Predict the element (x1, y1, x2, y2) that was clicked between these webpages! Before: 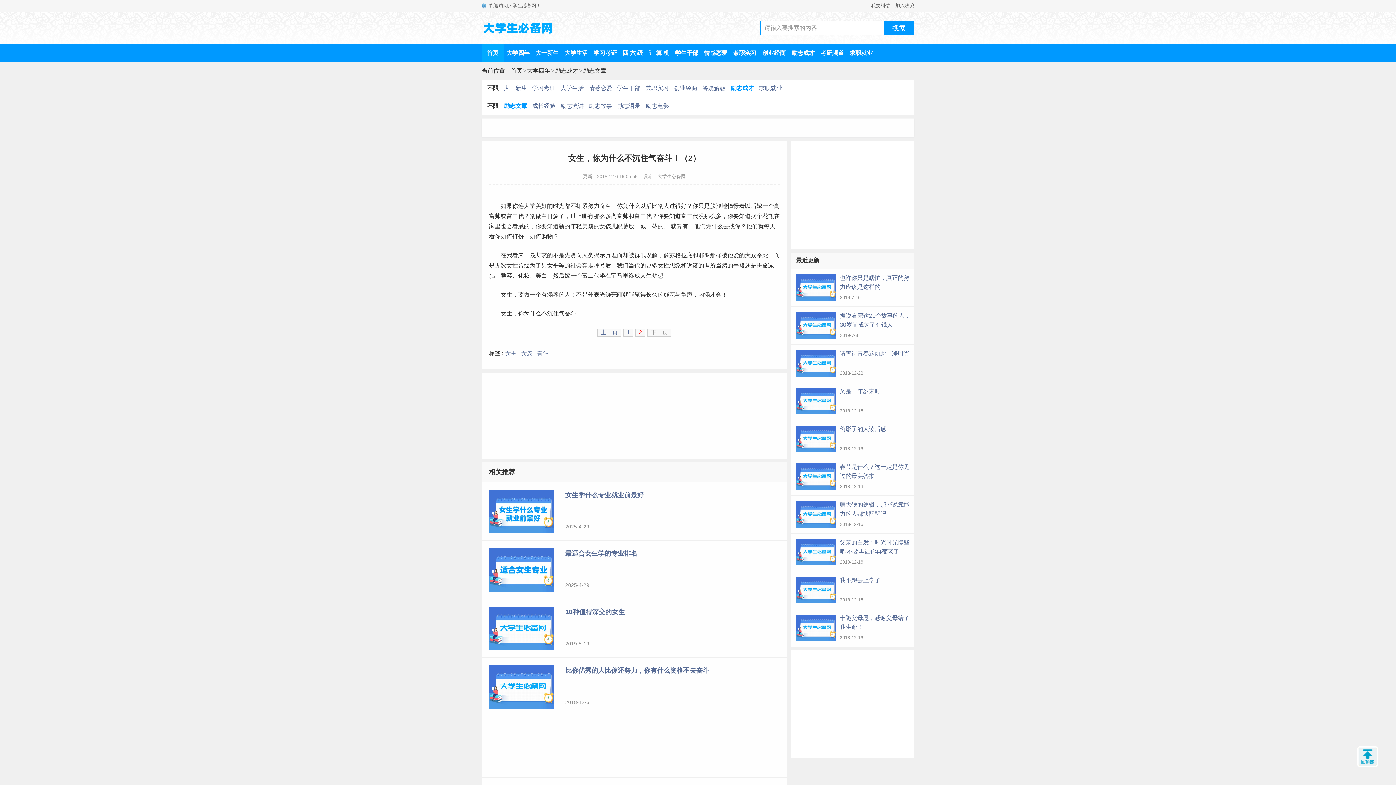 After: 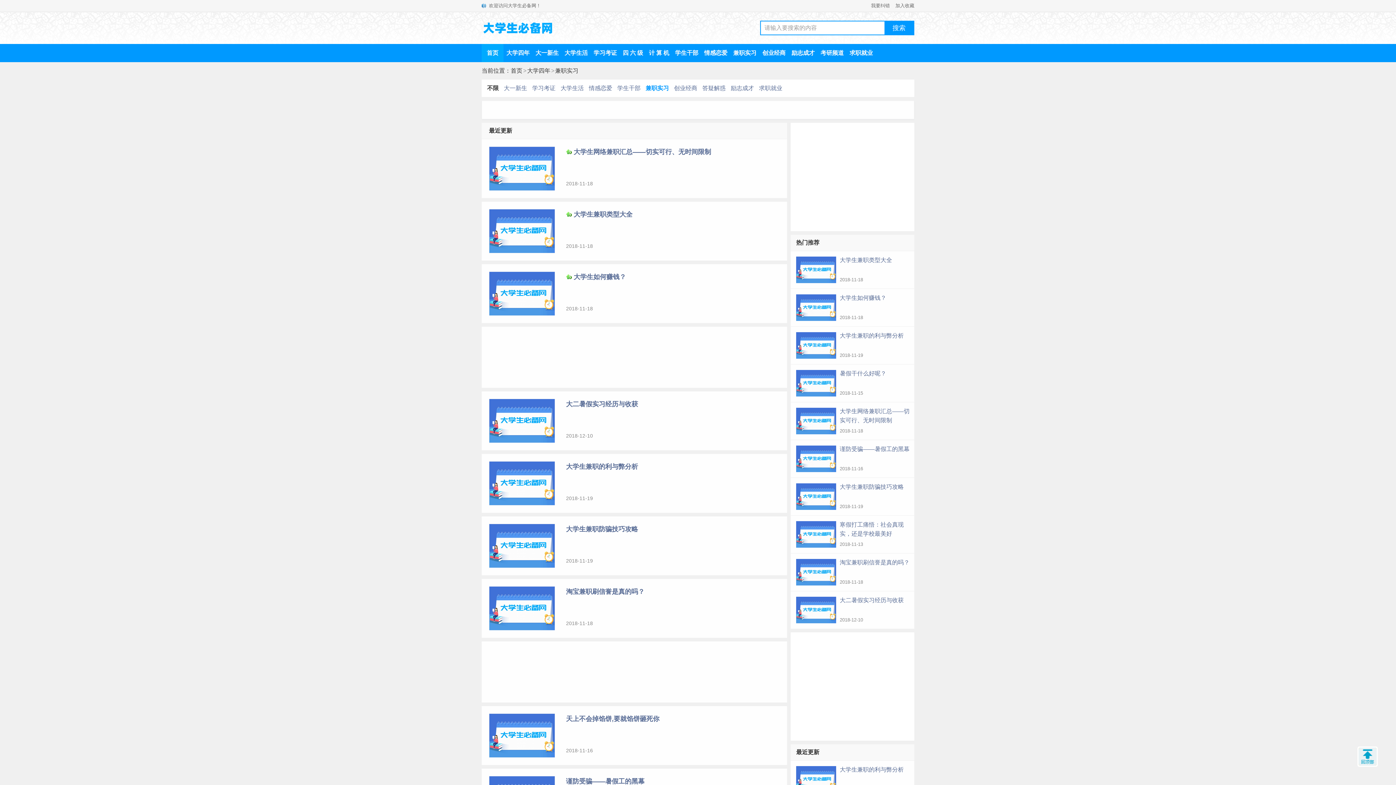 Action: label: 兼职实习 bbox: (645, 85, 669, 91)